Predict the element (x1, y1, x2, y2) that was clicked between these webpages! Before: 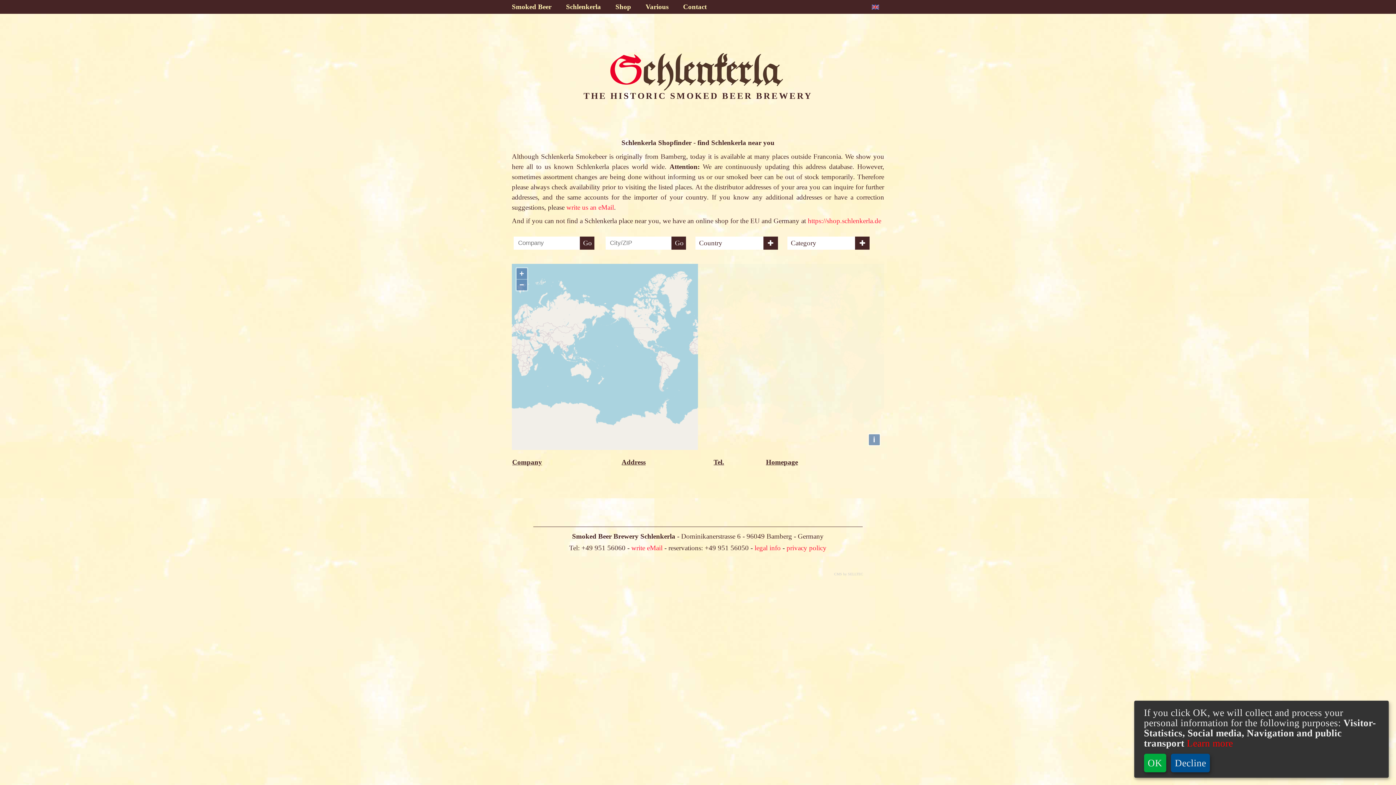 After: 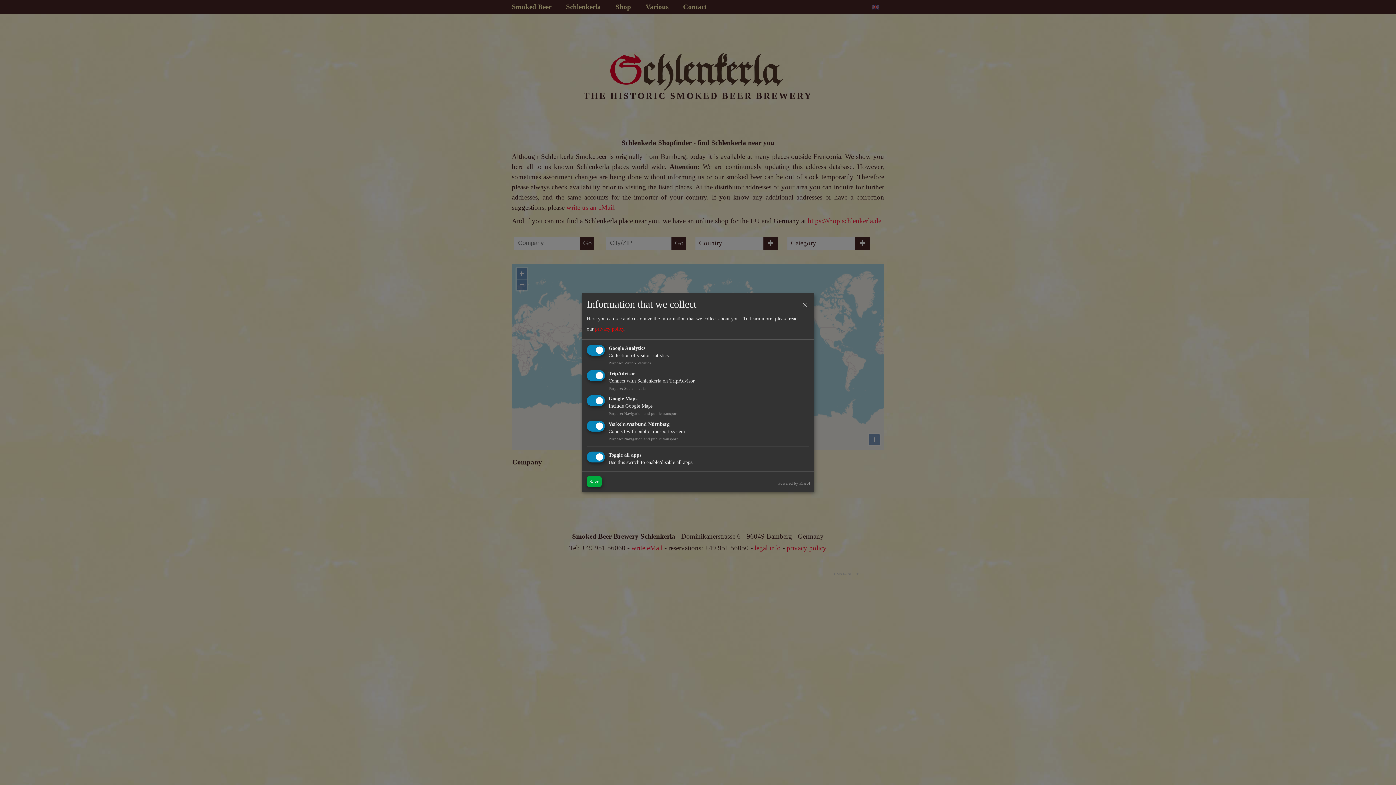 Action: label:  Learn more bbox: (1184, 738, 1233, 749)